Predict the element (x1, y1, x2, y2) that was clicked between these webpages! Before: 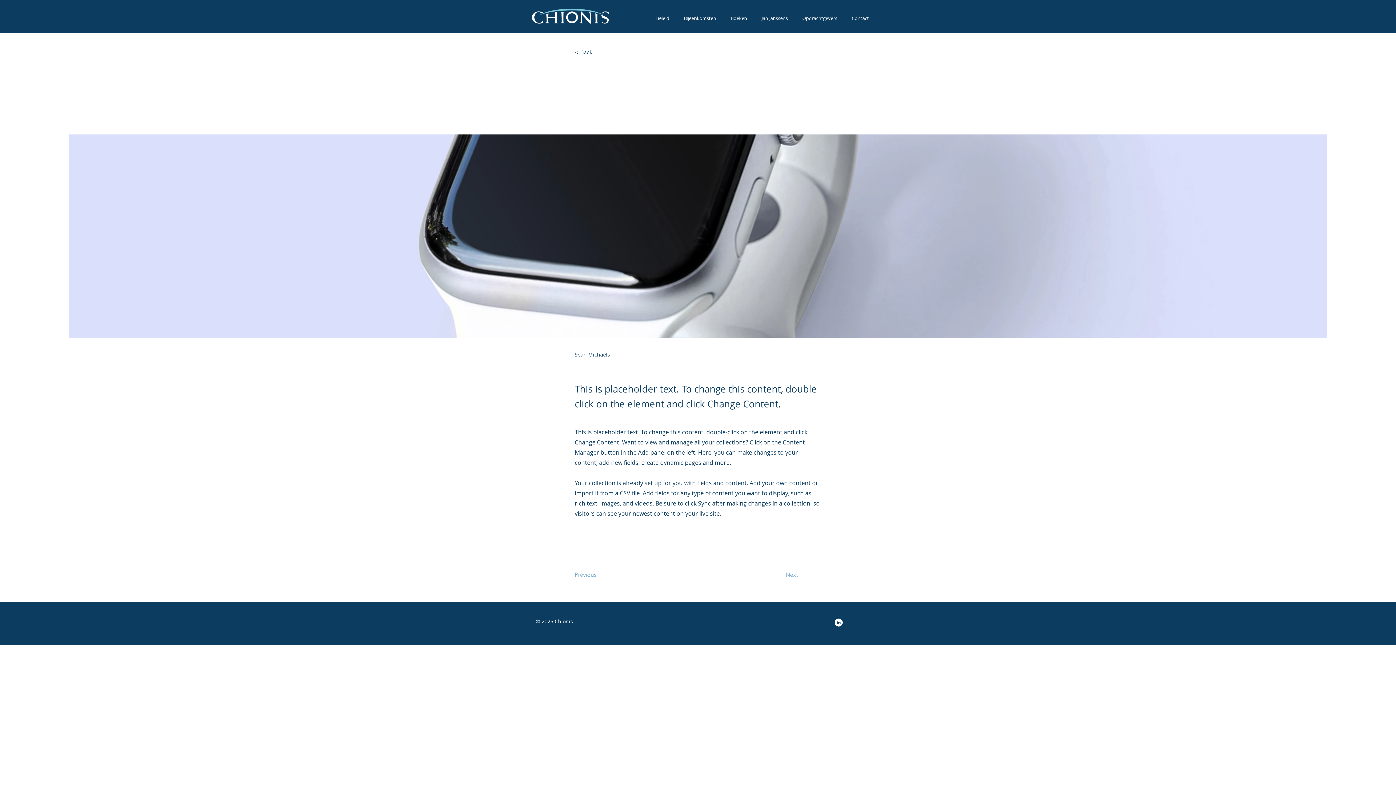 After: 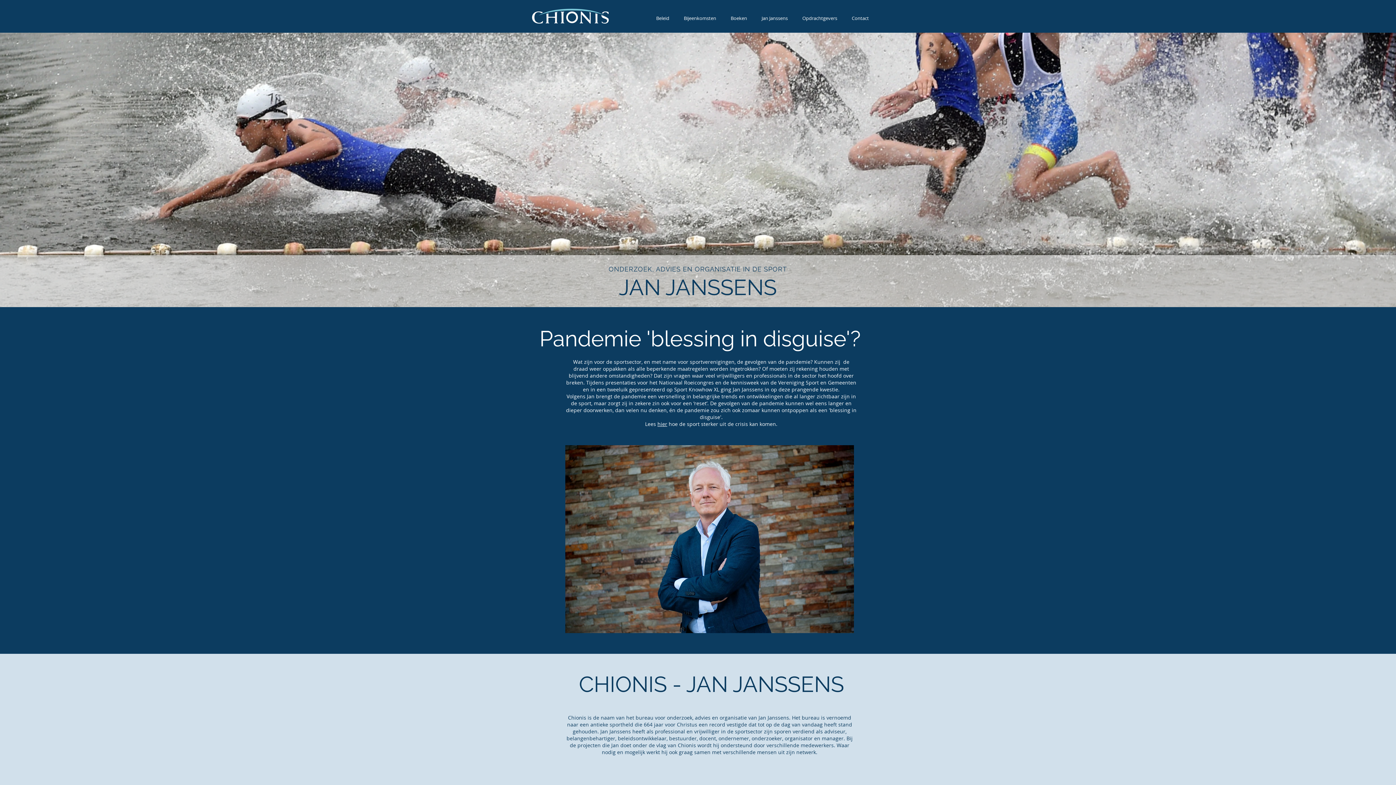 Action: bbox: (531, 8, 609, 24)